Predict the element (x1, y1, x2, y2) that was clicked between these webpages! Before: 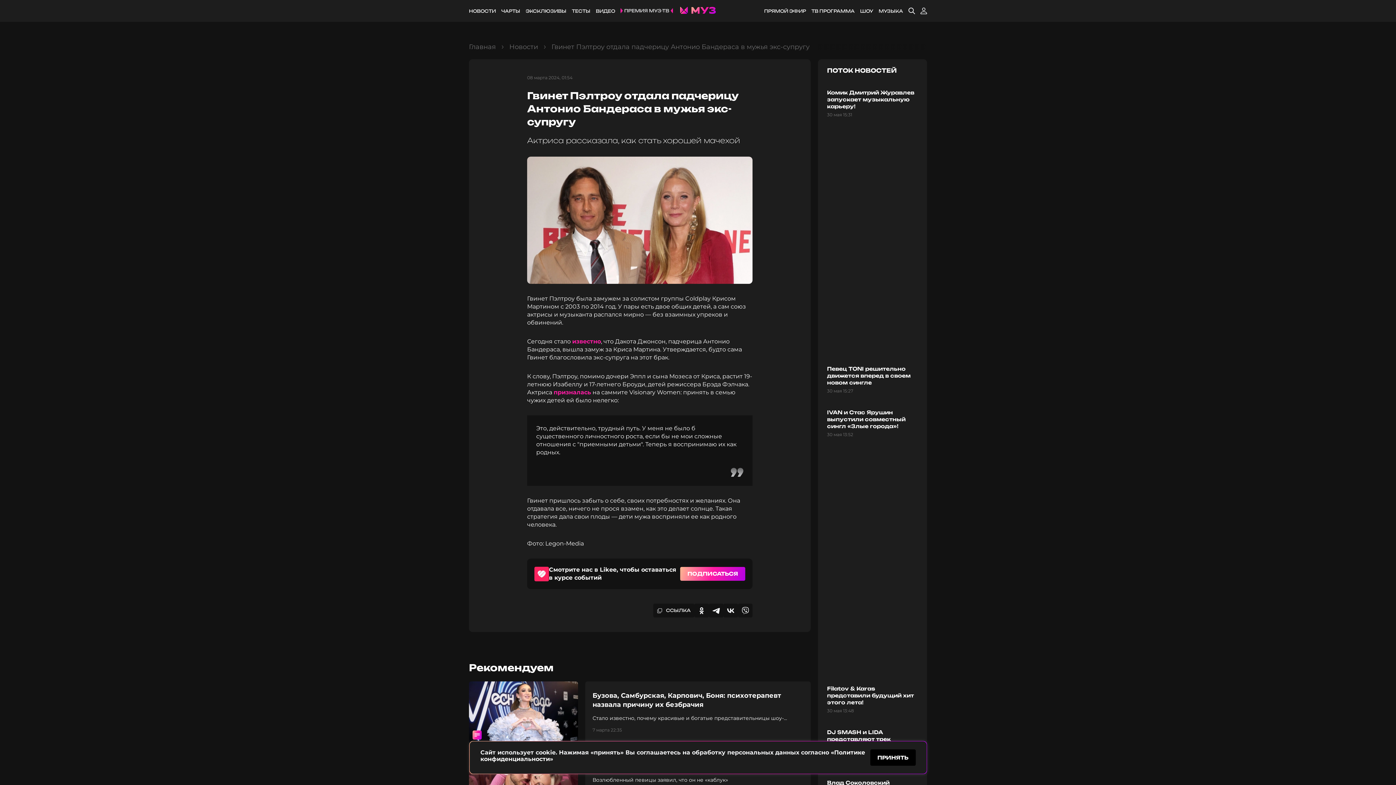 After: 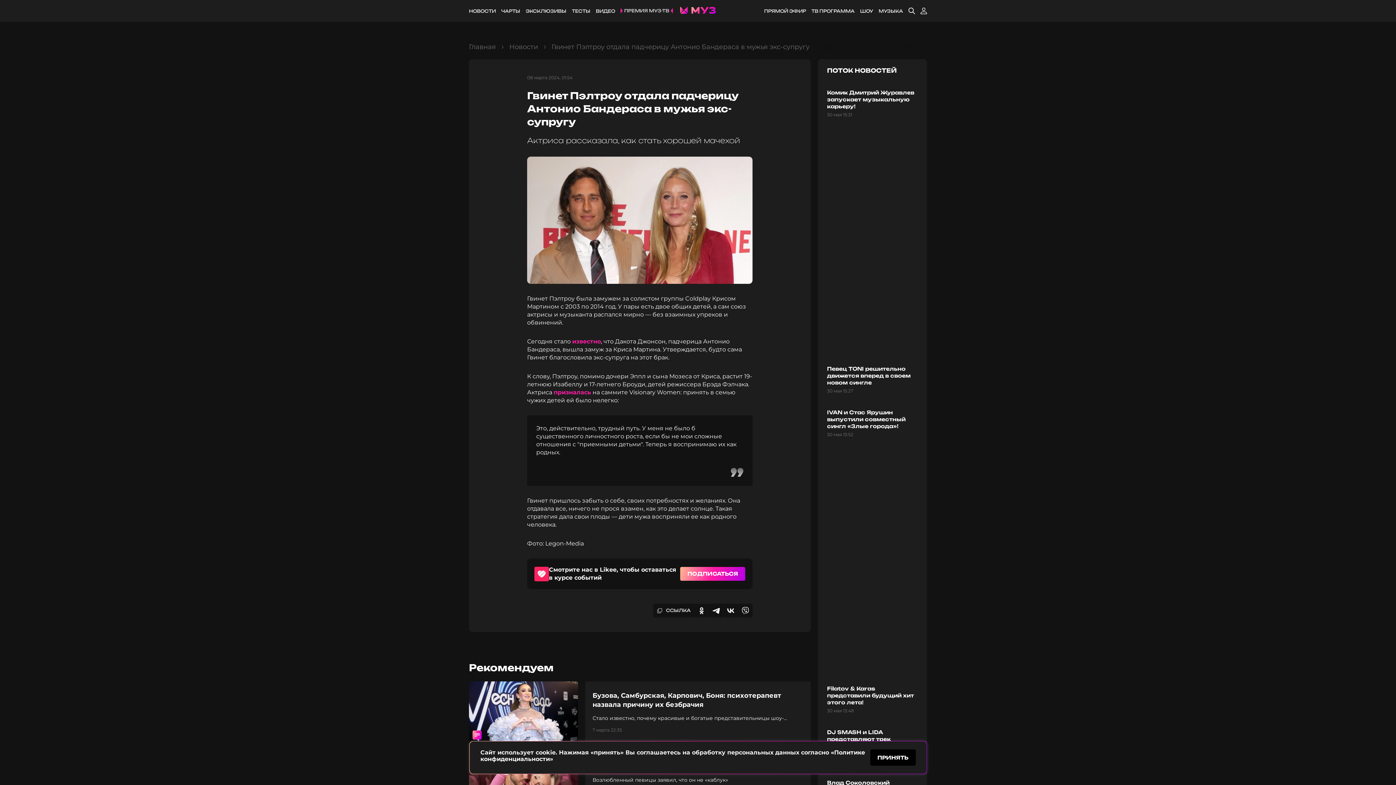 Action: bbox: (723, 604, 738, 617)